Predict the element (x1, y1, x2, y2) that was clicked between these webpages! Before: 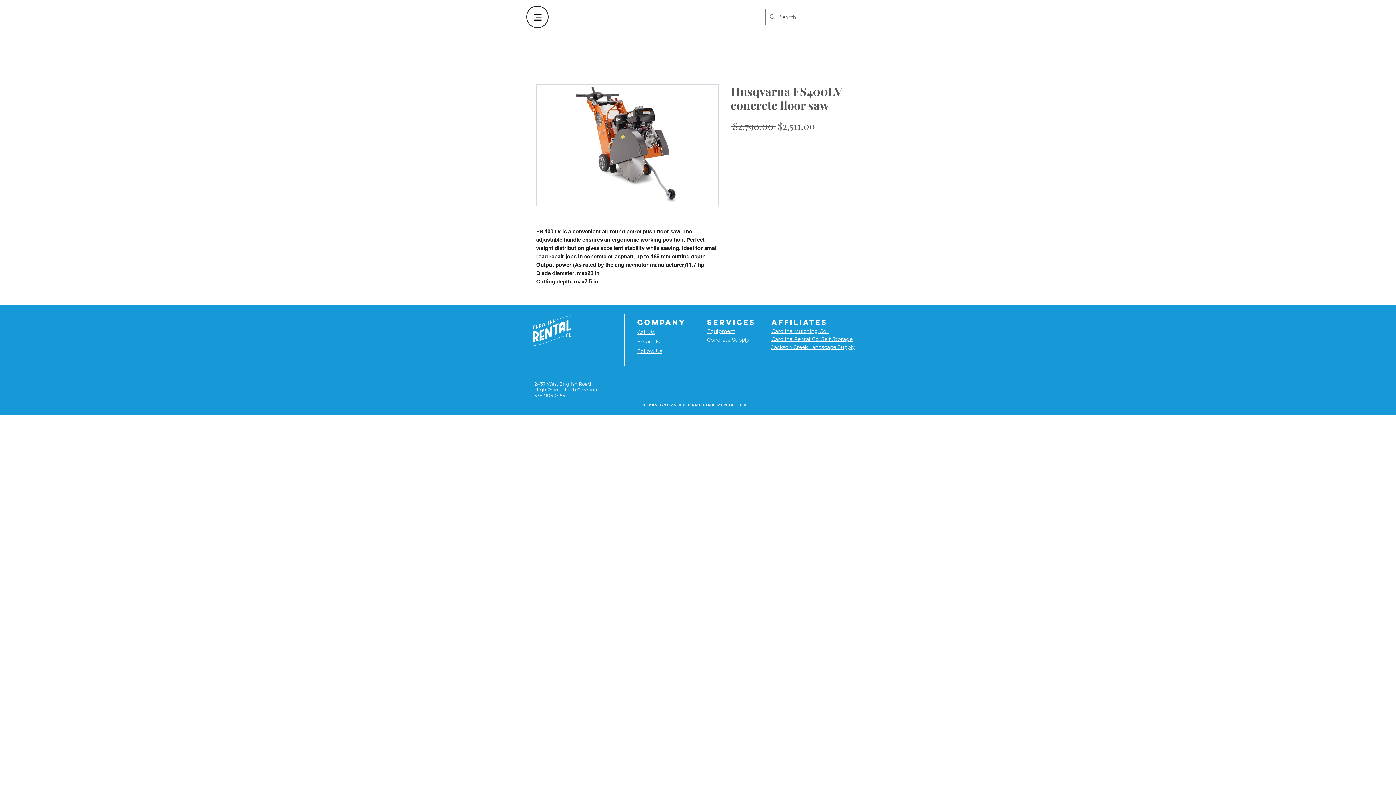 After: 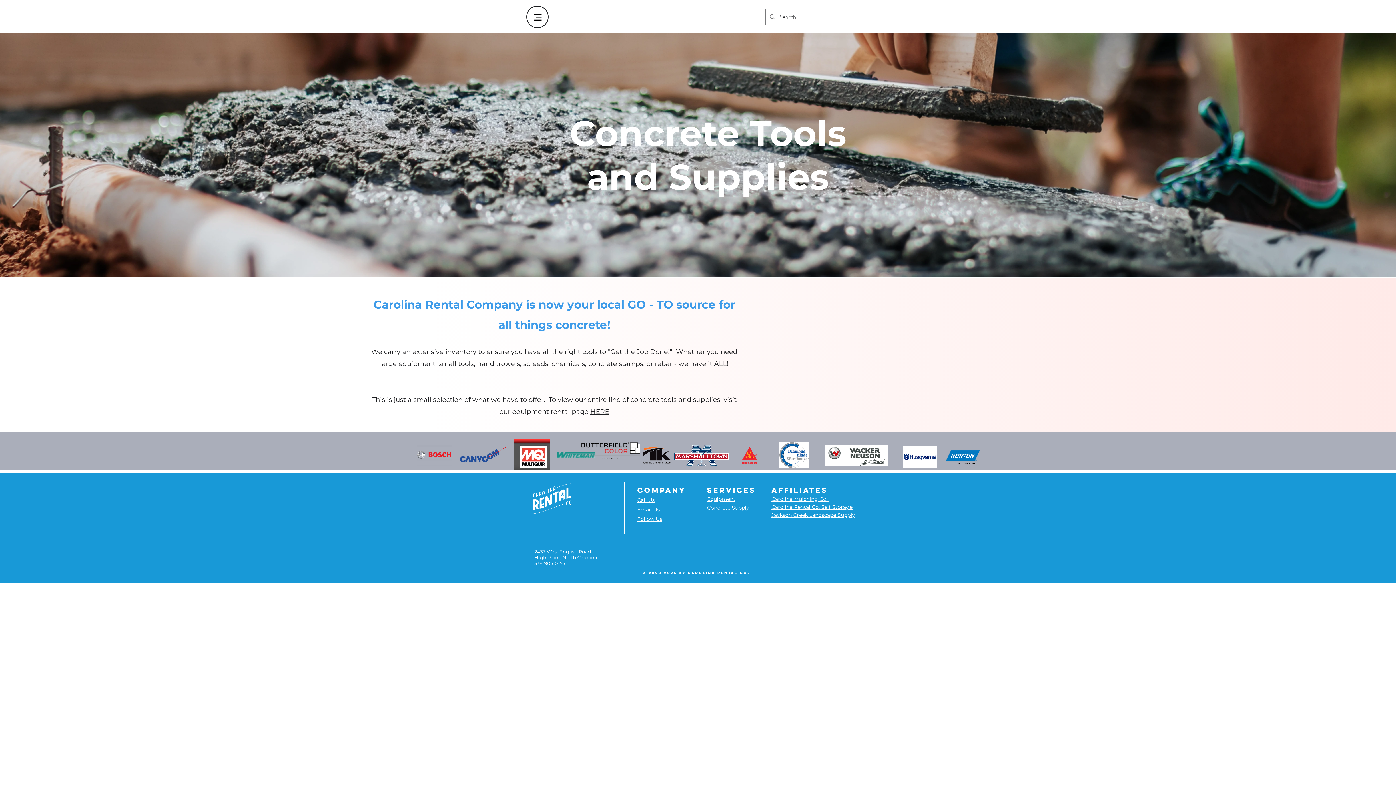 Action: bbox: (707, 336, 749, 343) label: Concrete Supply